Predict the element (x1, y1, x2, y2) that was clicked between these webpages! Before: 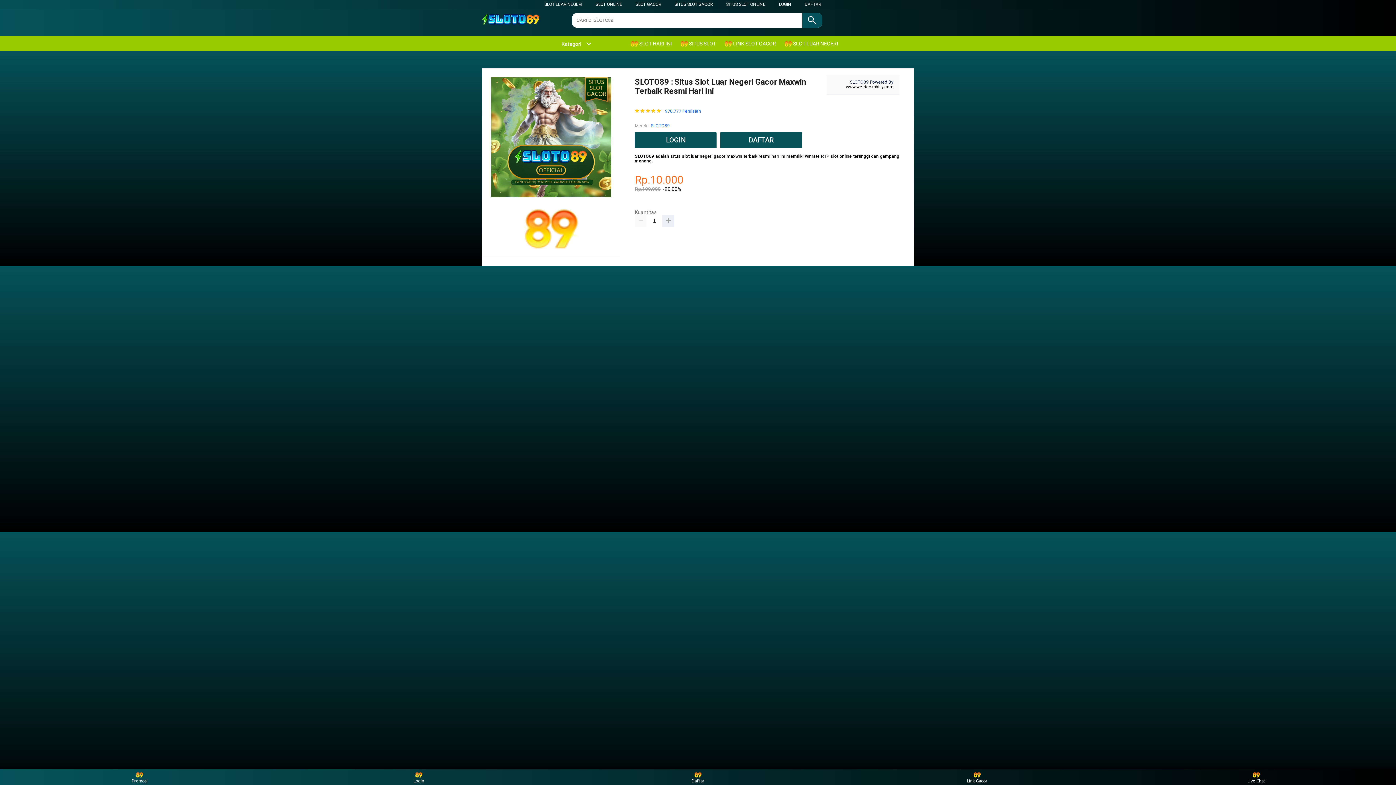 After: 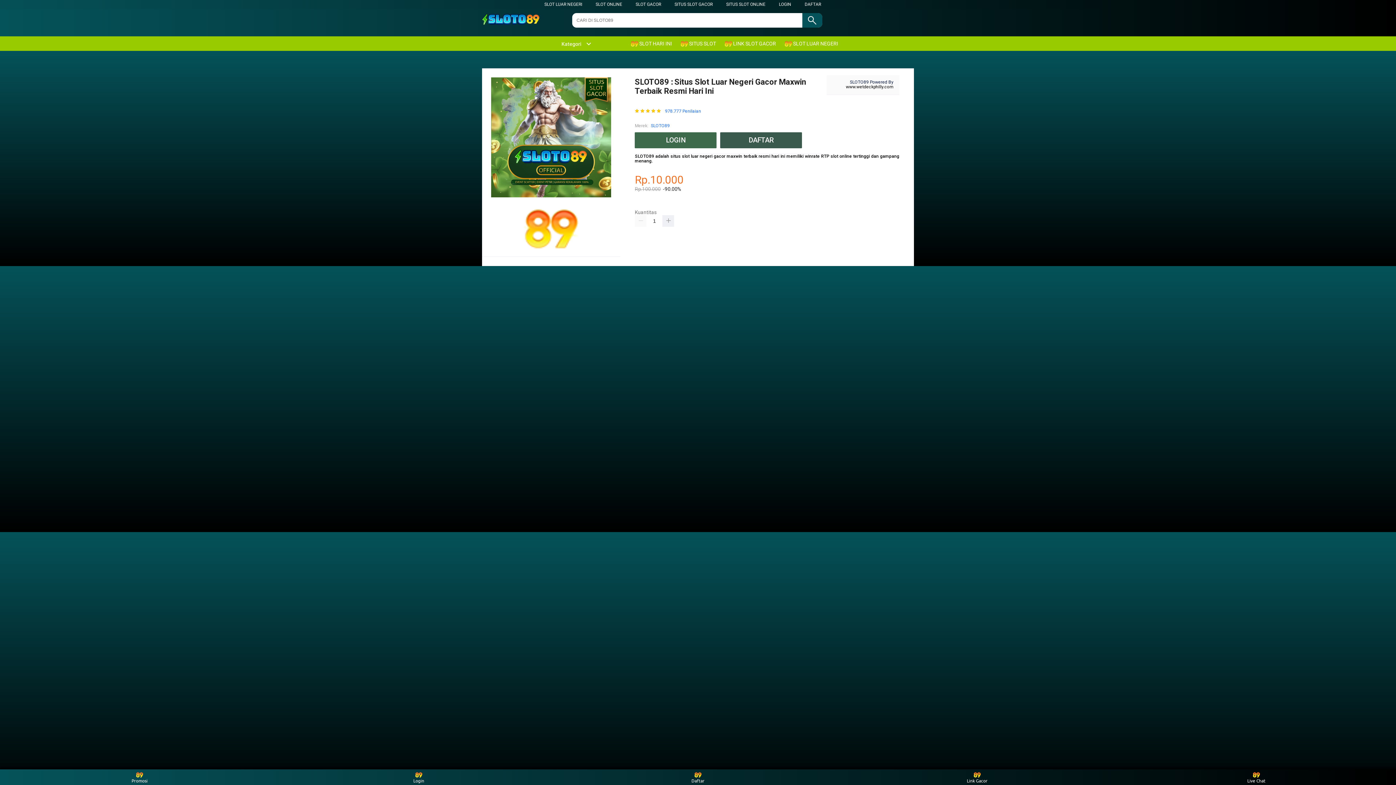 Action: bbox: (680, 36, 719, 50) label:  SITUS SLOT